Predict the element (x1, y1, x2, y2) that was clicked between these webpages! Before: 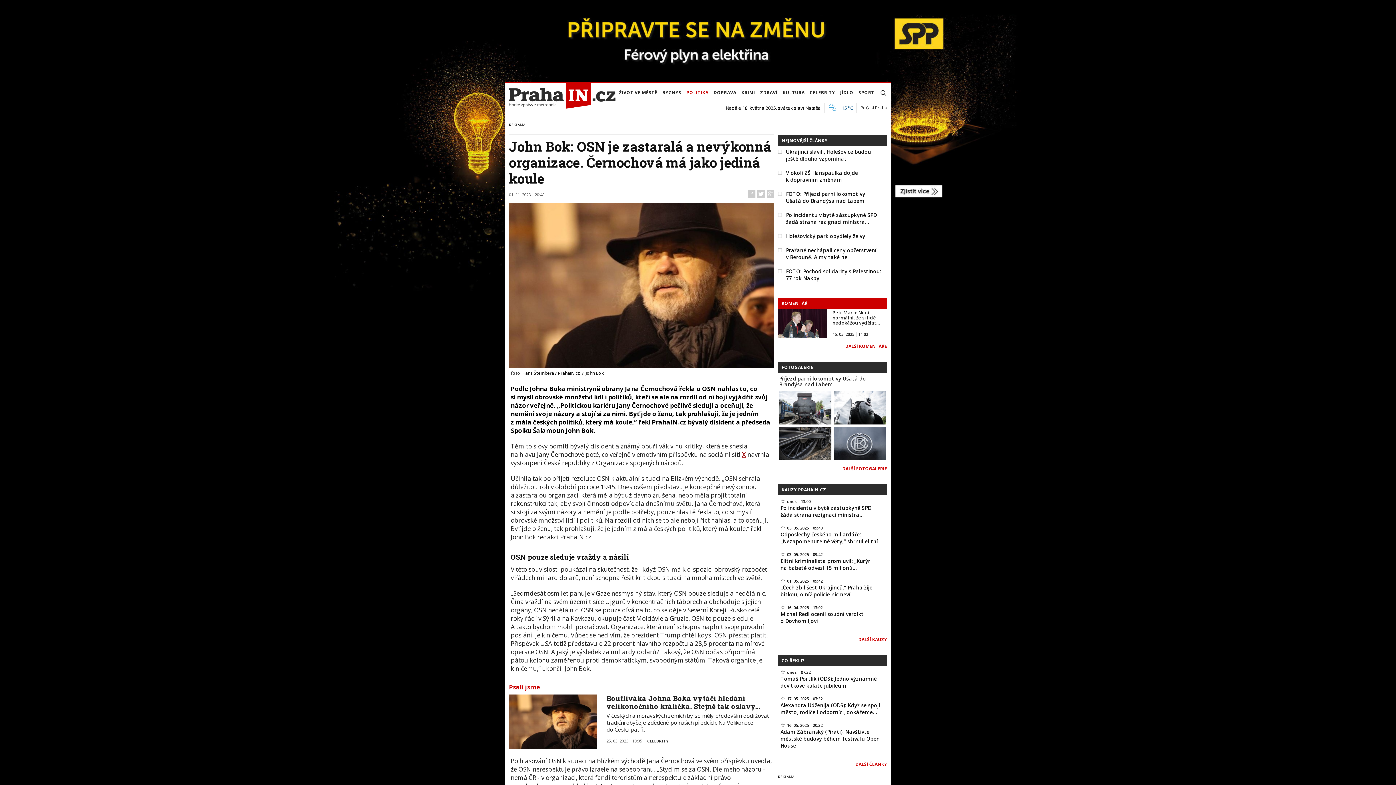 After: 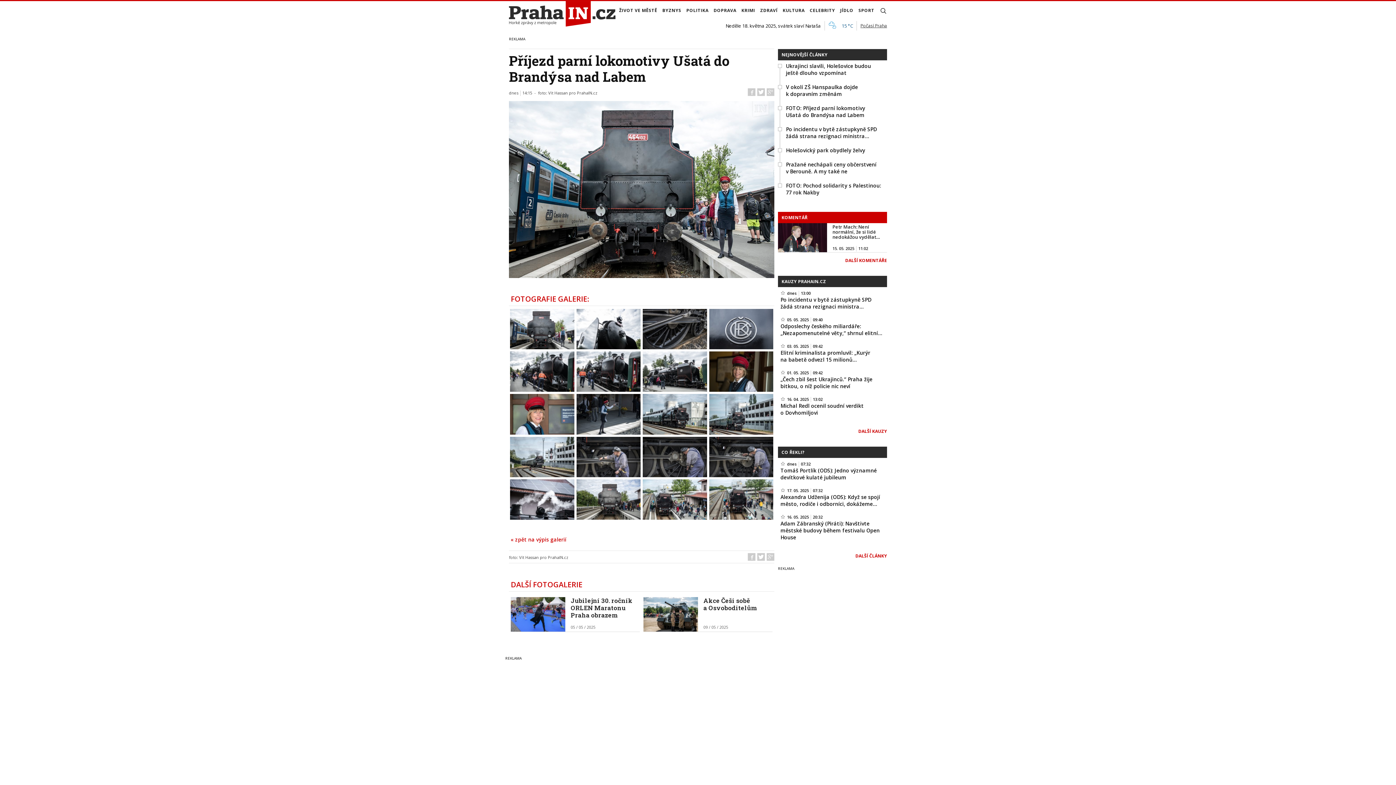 Action: bbox: (779, 375, 866, 388) label: Příjezd parní lokomotivy Ušatá do Brandýsa nad Labem